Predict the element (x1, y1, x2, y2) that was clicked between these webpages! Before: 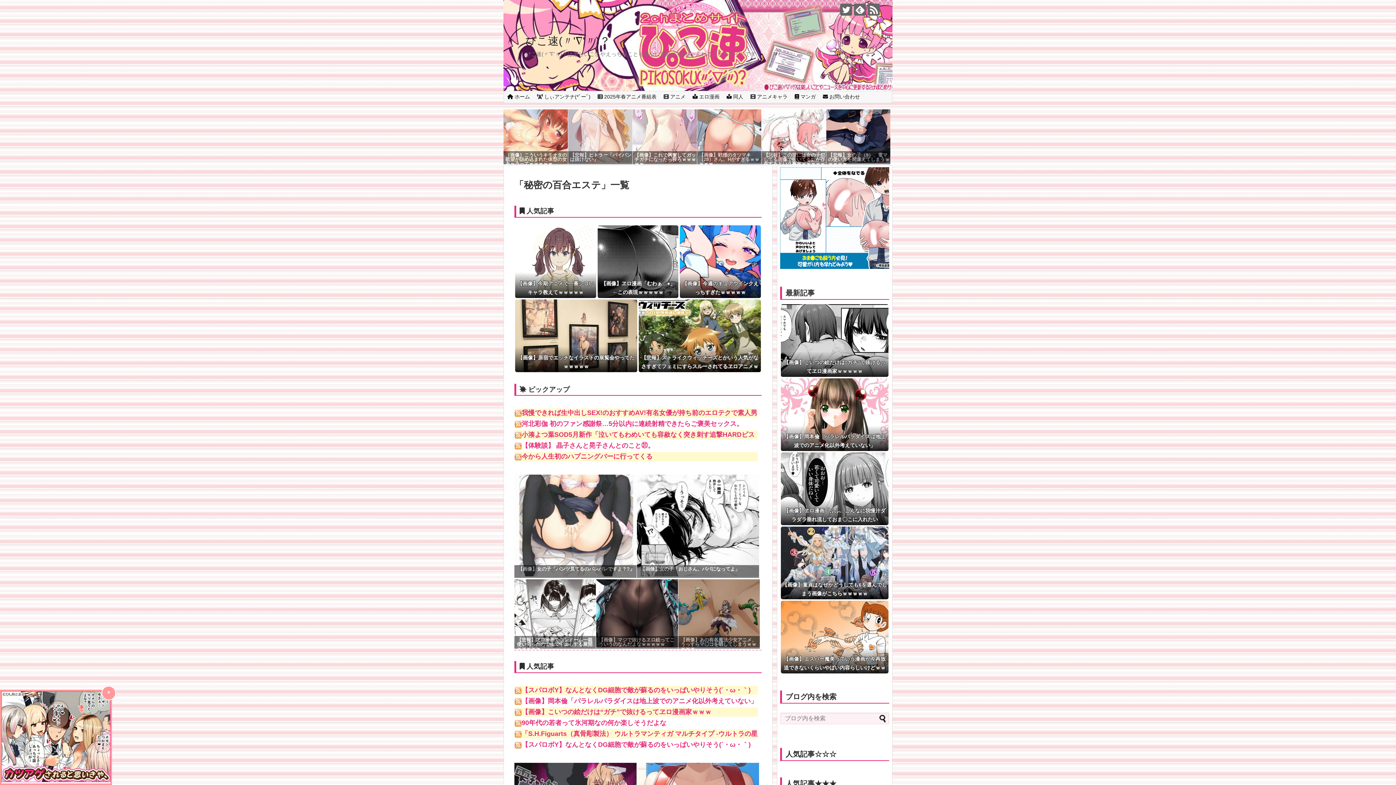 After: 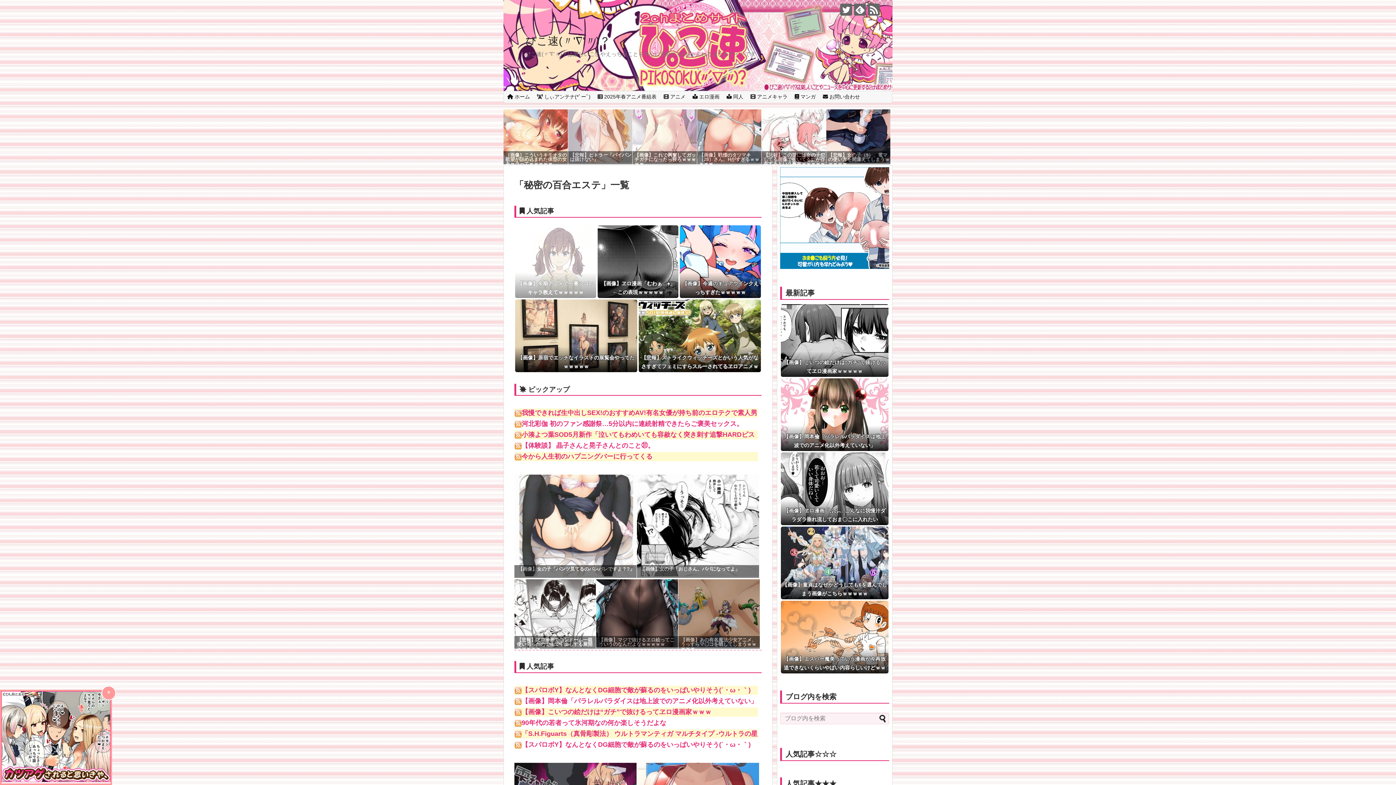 Action: bbox: (515, 225, 596, 298) label: 【画像】今期アニメで一番シコいキャラ教えてｗｗｗｗｗ